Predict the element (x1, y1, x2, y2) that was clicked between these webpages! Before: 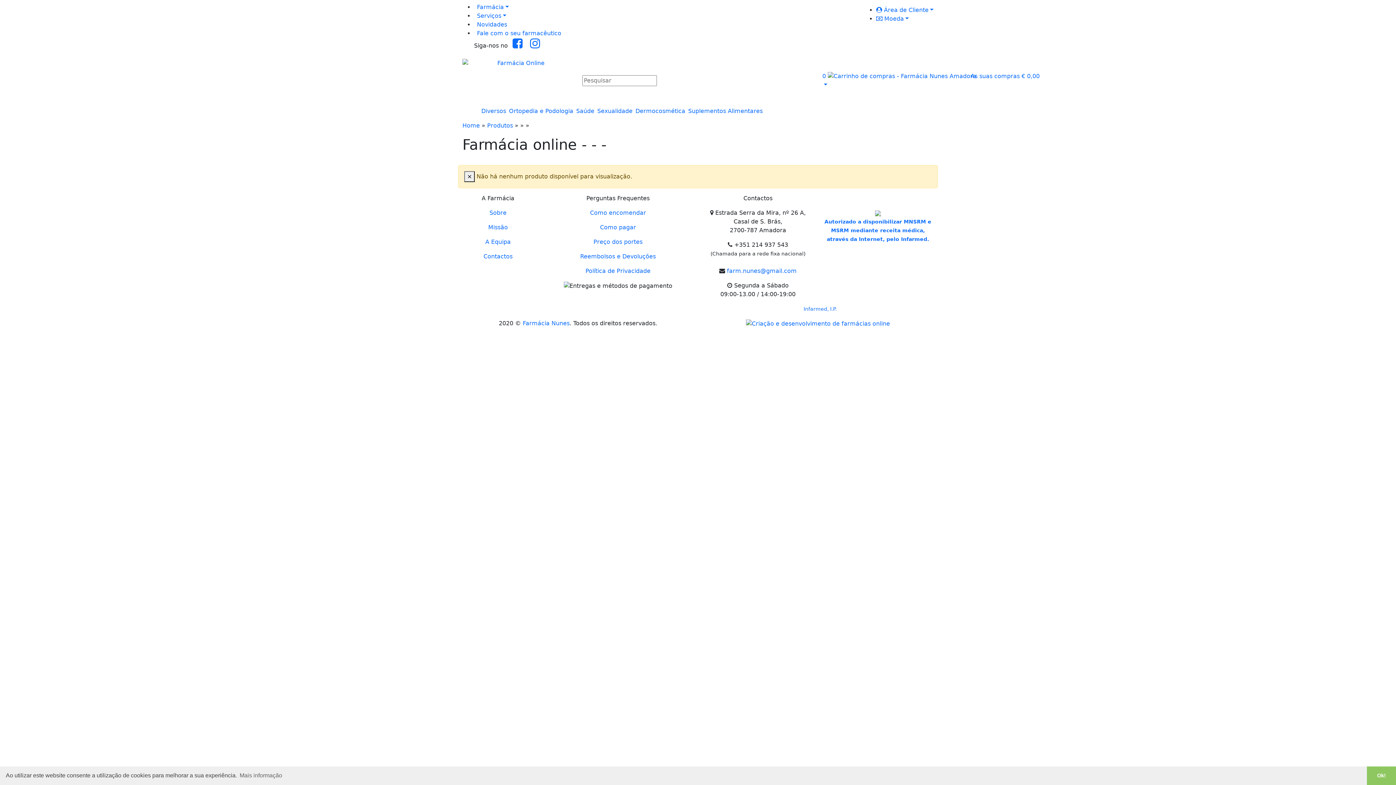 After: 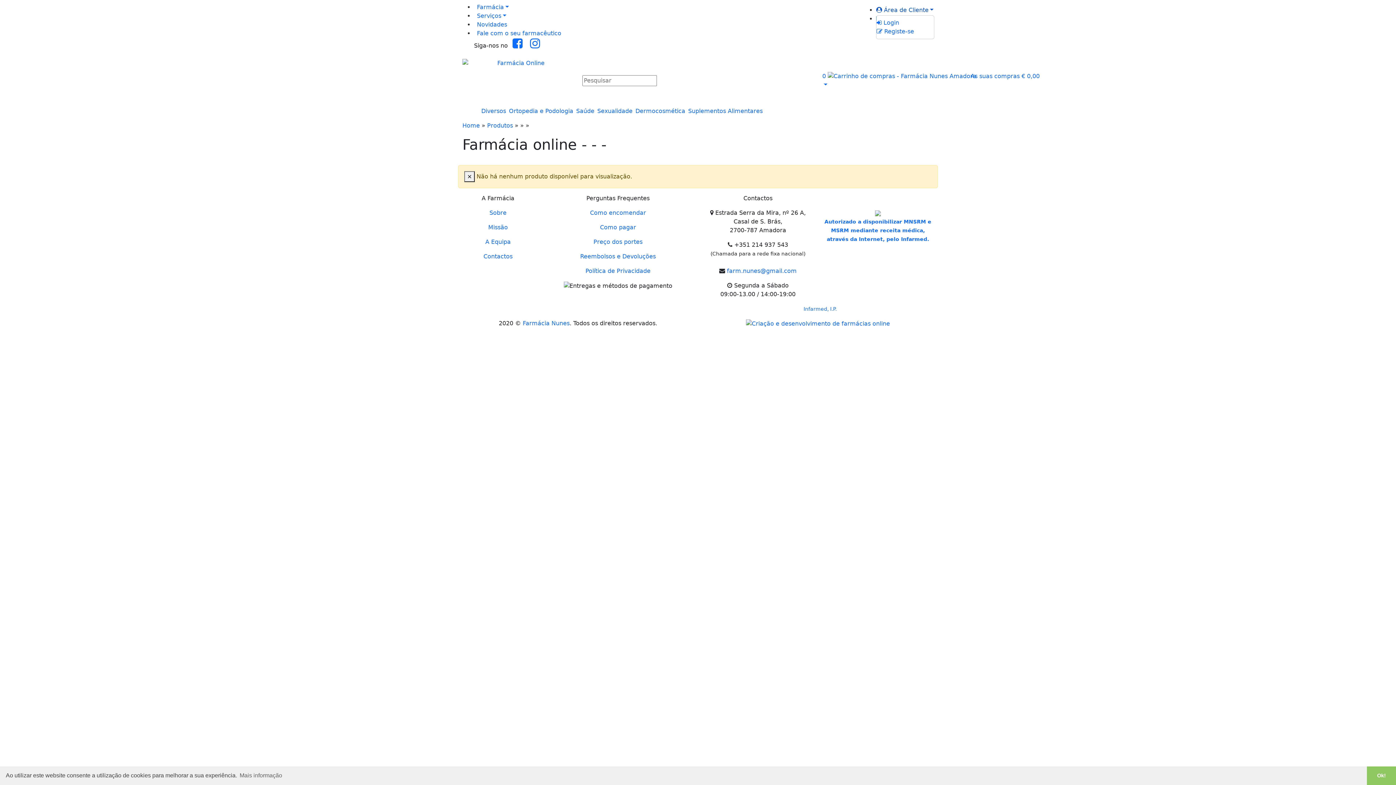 Action: bbox: (876, 6, 933, 13) label:  Área de Cliente